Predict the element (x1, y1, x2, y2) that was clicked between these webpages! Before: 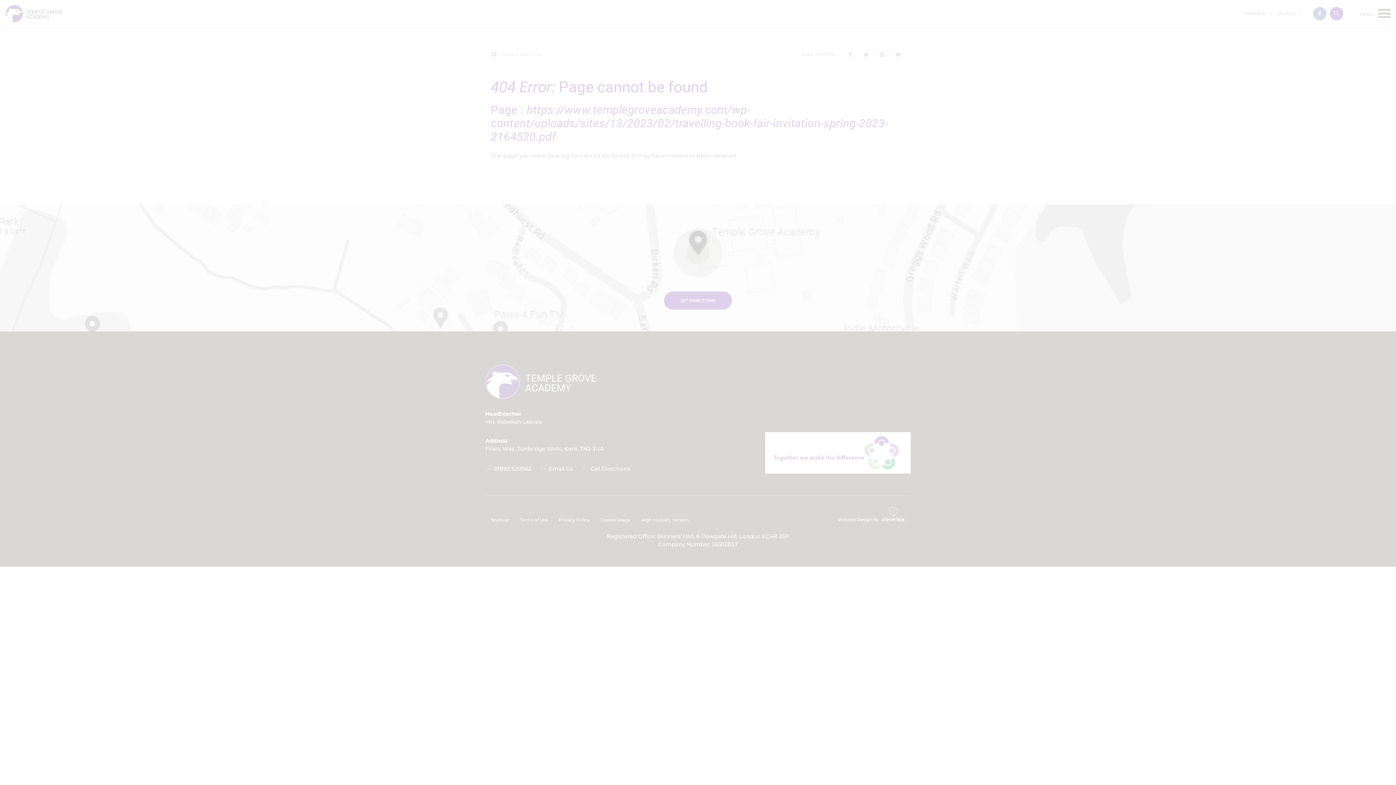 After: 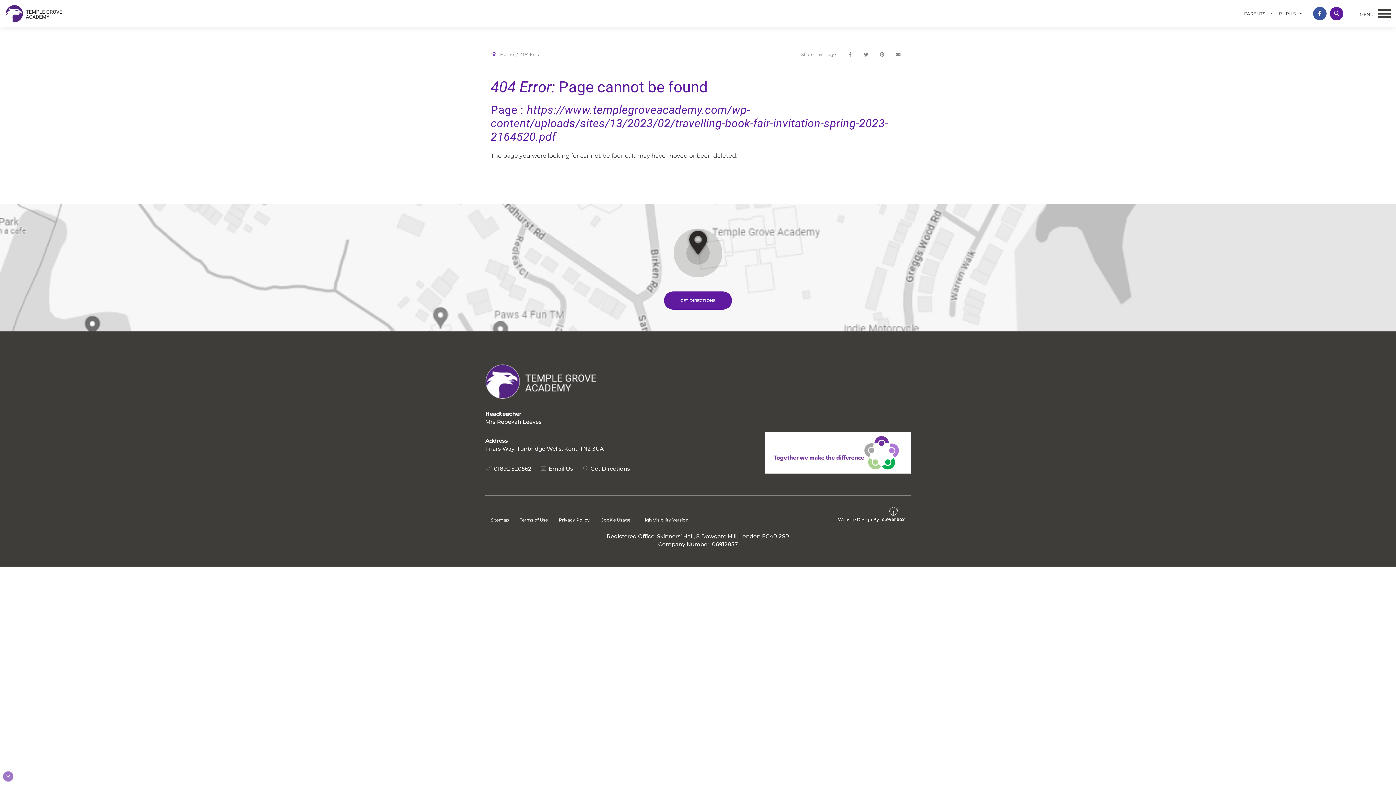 Action: bbox: (45, 725, 111, 739) label: ALLOW ALL COOKIES